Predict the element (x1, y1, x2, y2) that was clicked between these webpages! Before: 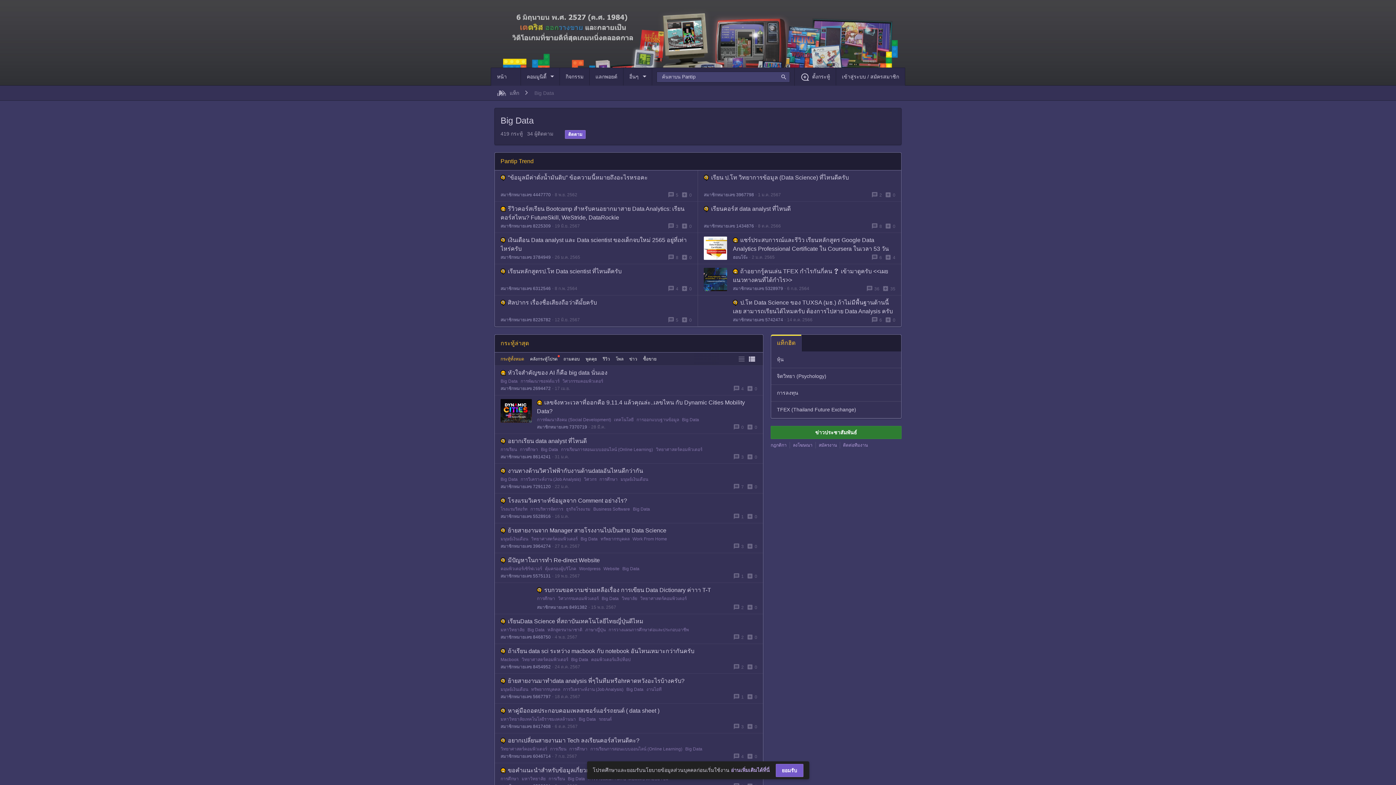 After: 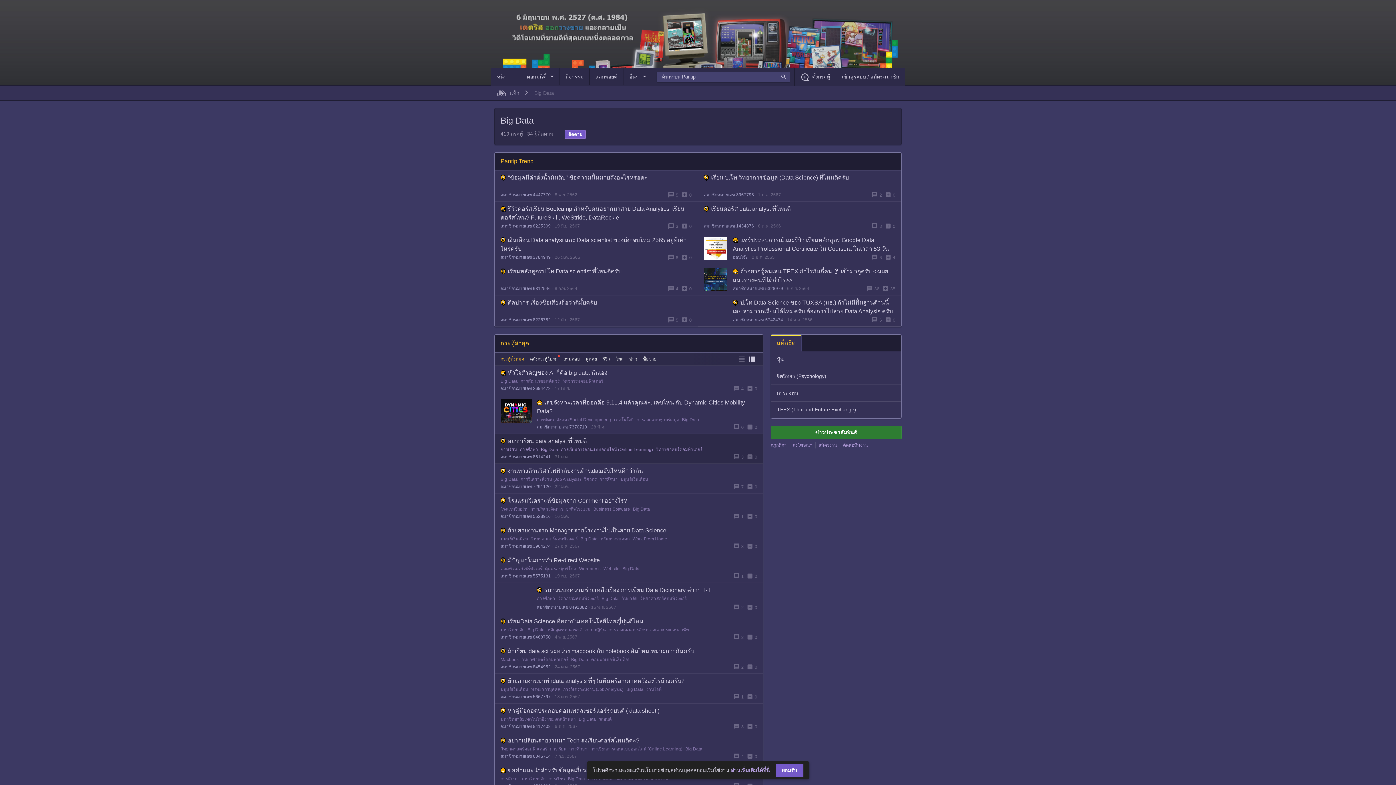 Action: bbox: (500, 438, 586, 444) label: อยากเรียน data analyst ที่ไหนดี